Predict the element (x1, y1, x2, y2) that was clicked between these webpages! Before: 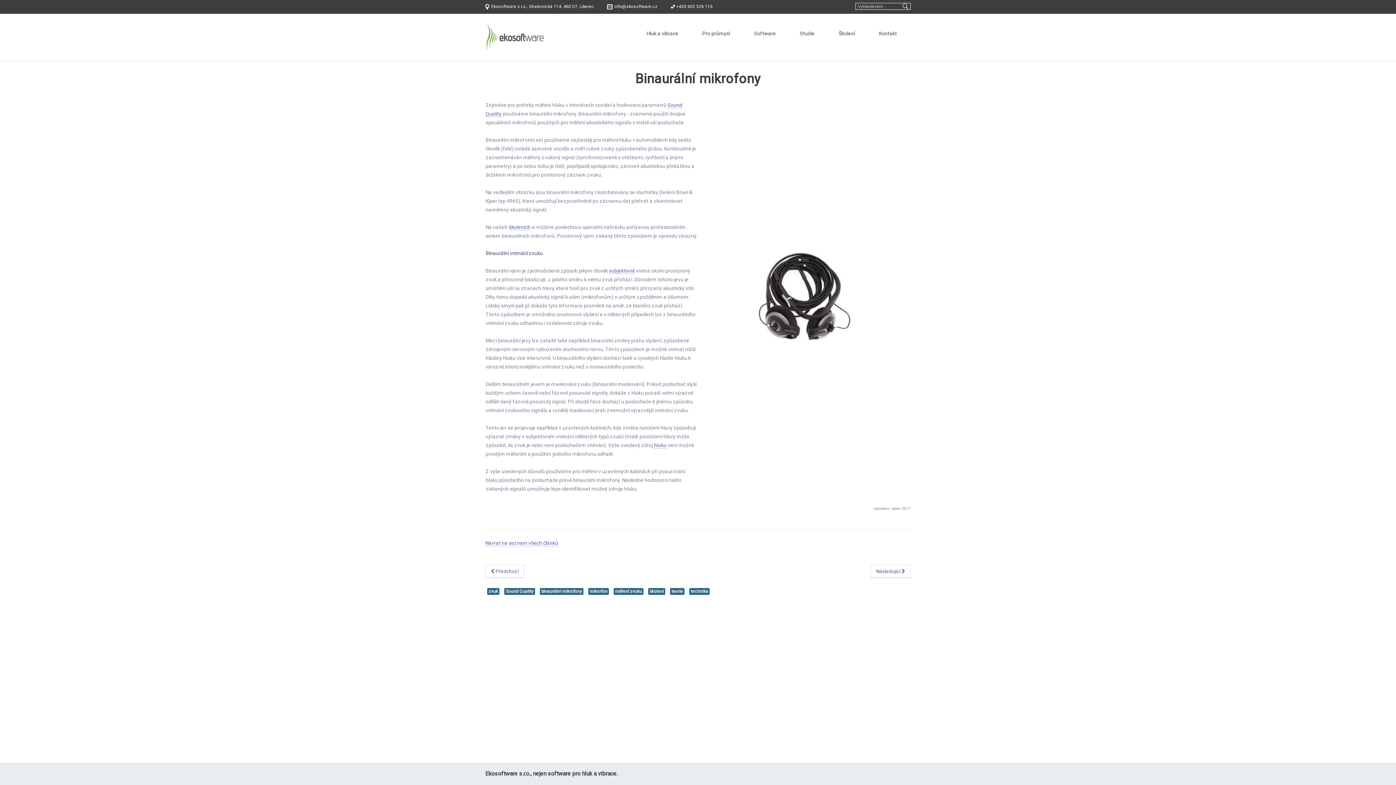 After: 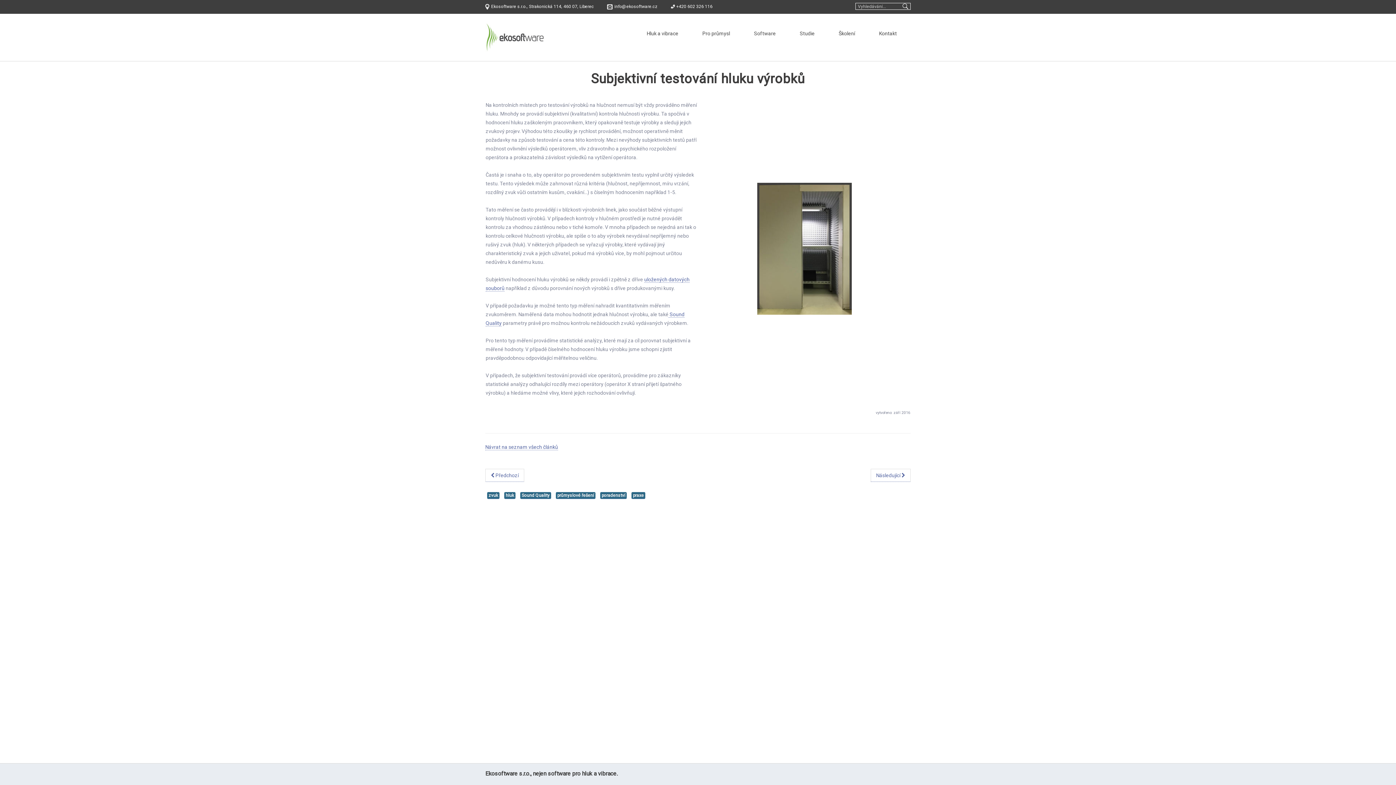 Action: label: subjektivně bbox: (609, 268, 634, 274)